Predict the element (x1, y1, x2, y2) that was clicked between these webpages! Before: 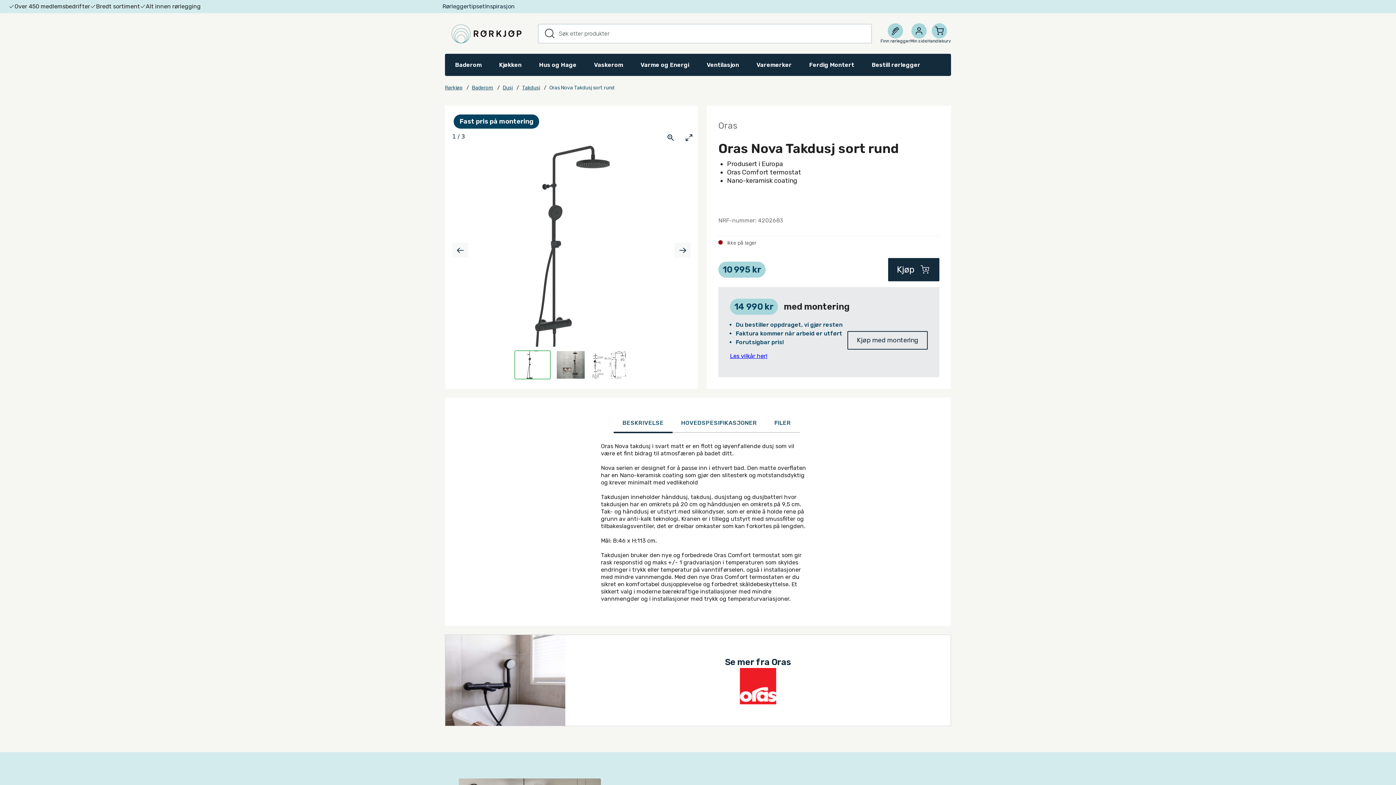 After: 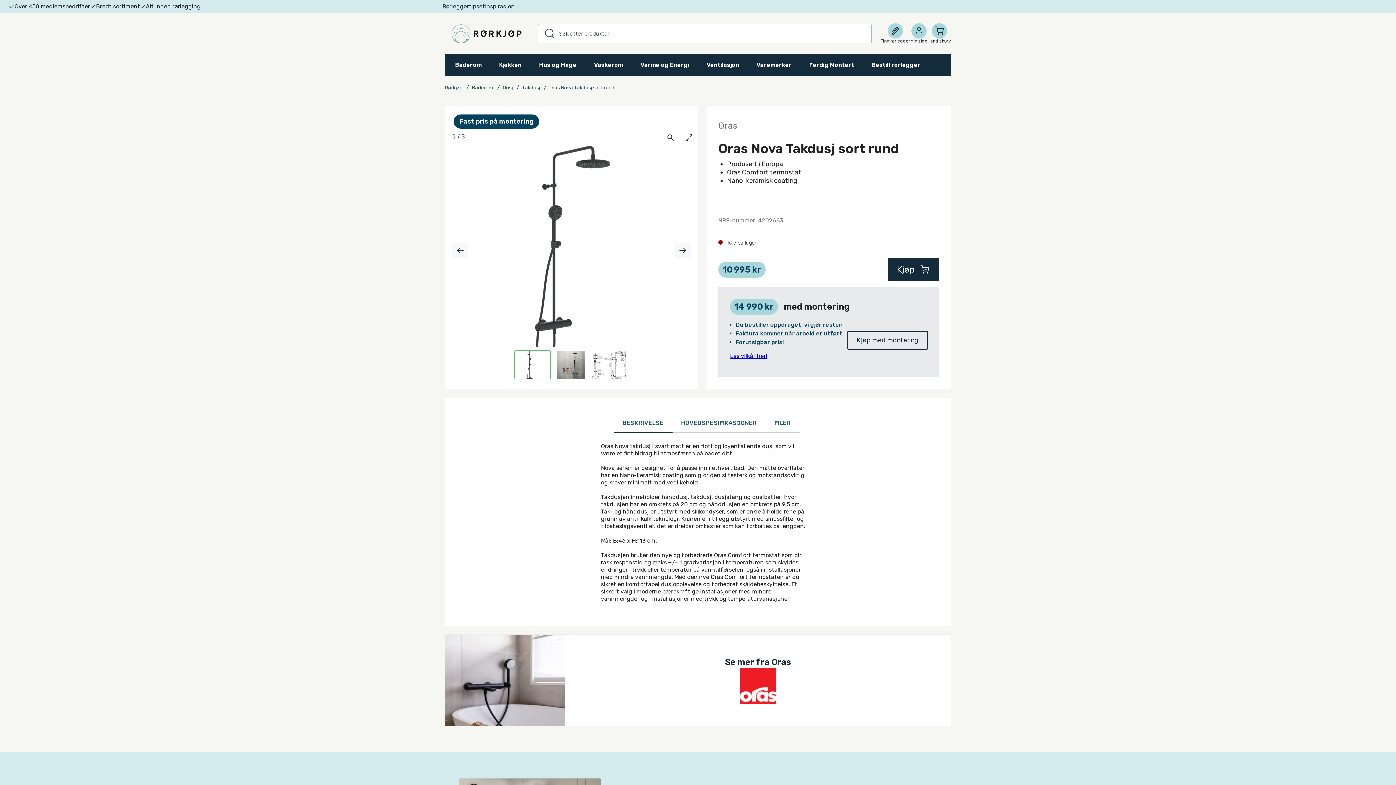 Action: bbox: (718, 134, 939, 140)